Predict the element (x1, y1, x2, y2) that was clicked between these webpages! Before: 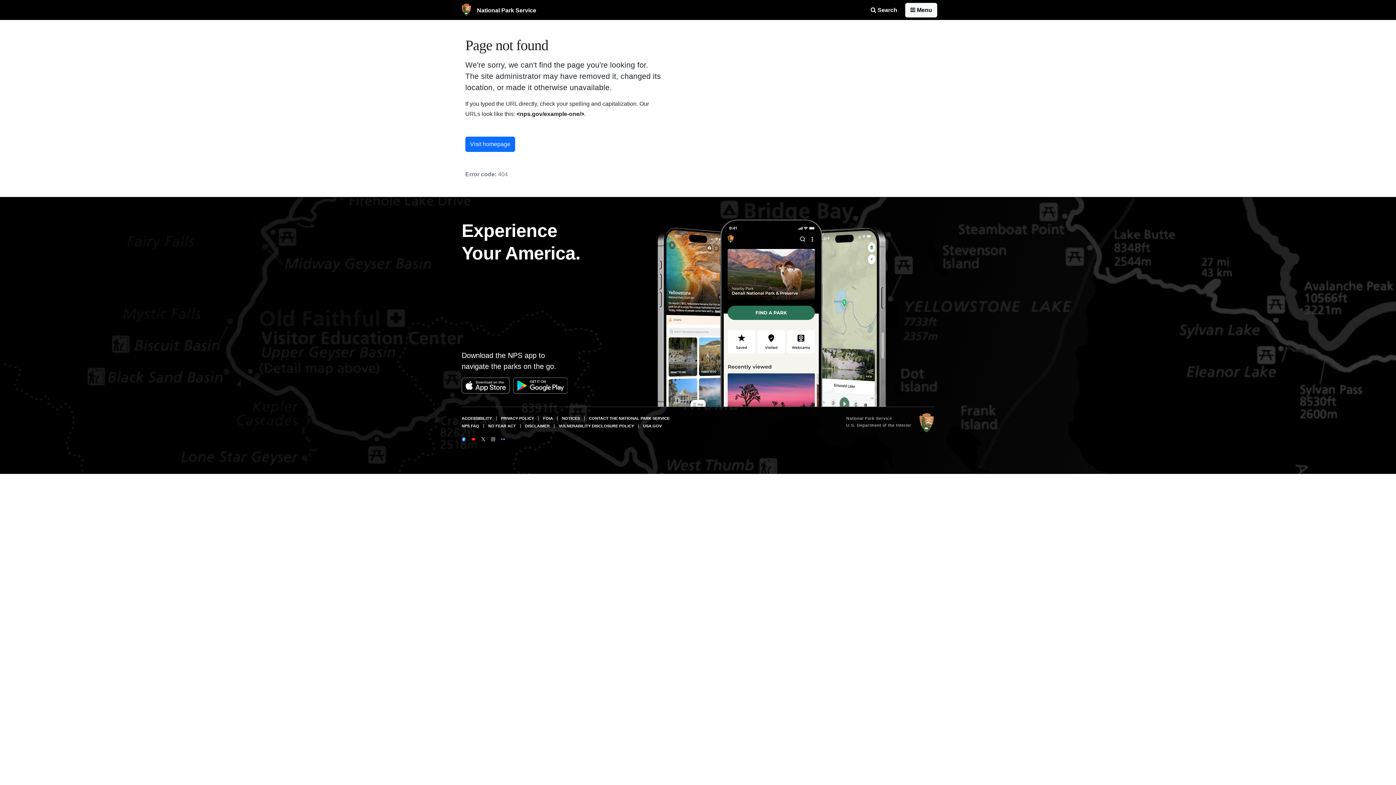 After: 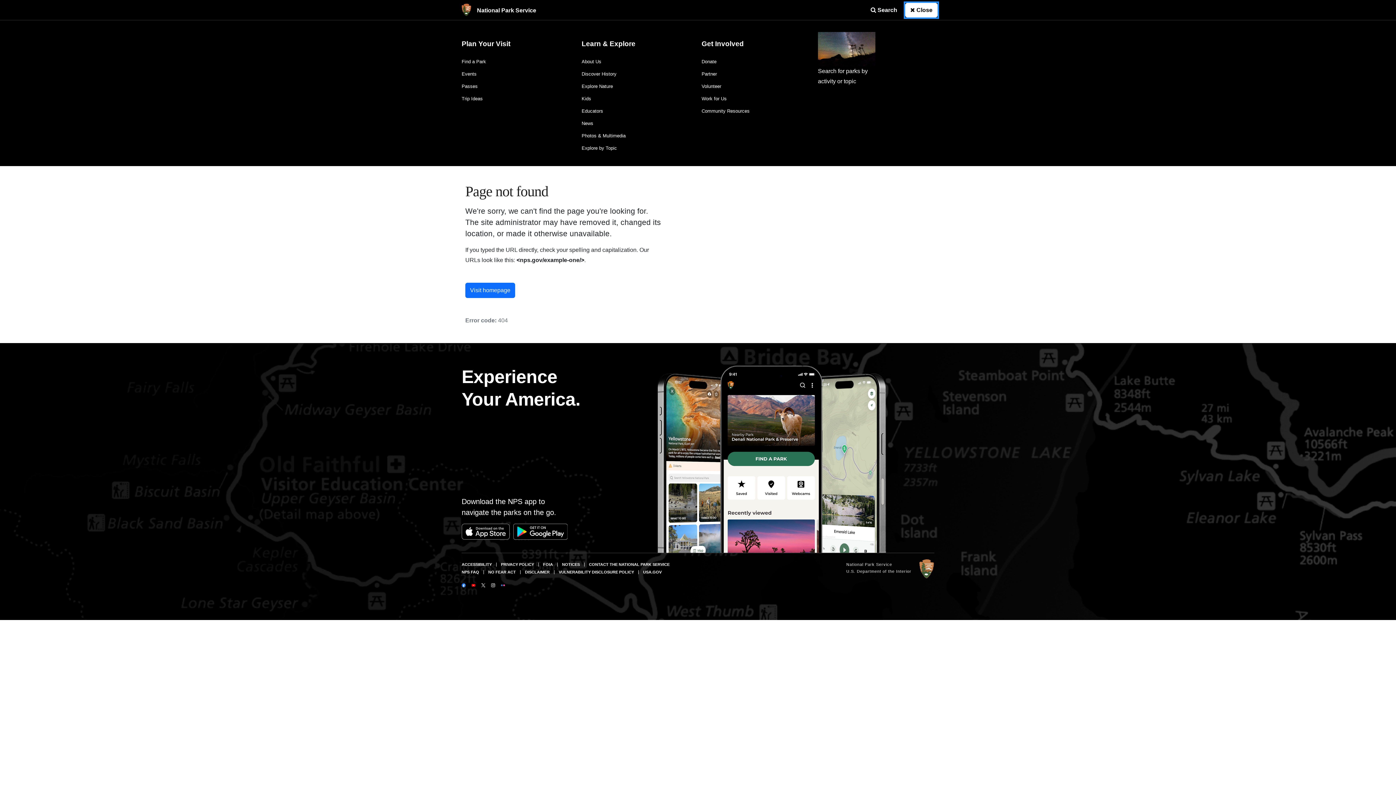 Action: label: Open Menu bbox: (905, 2, 937, 17)